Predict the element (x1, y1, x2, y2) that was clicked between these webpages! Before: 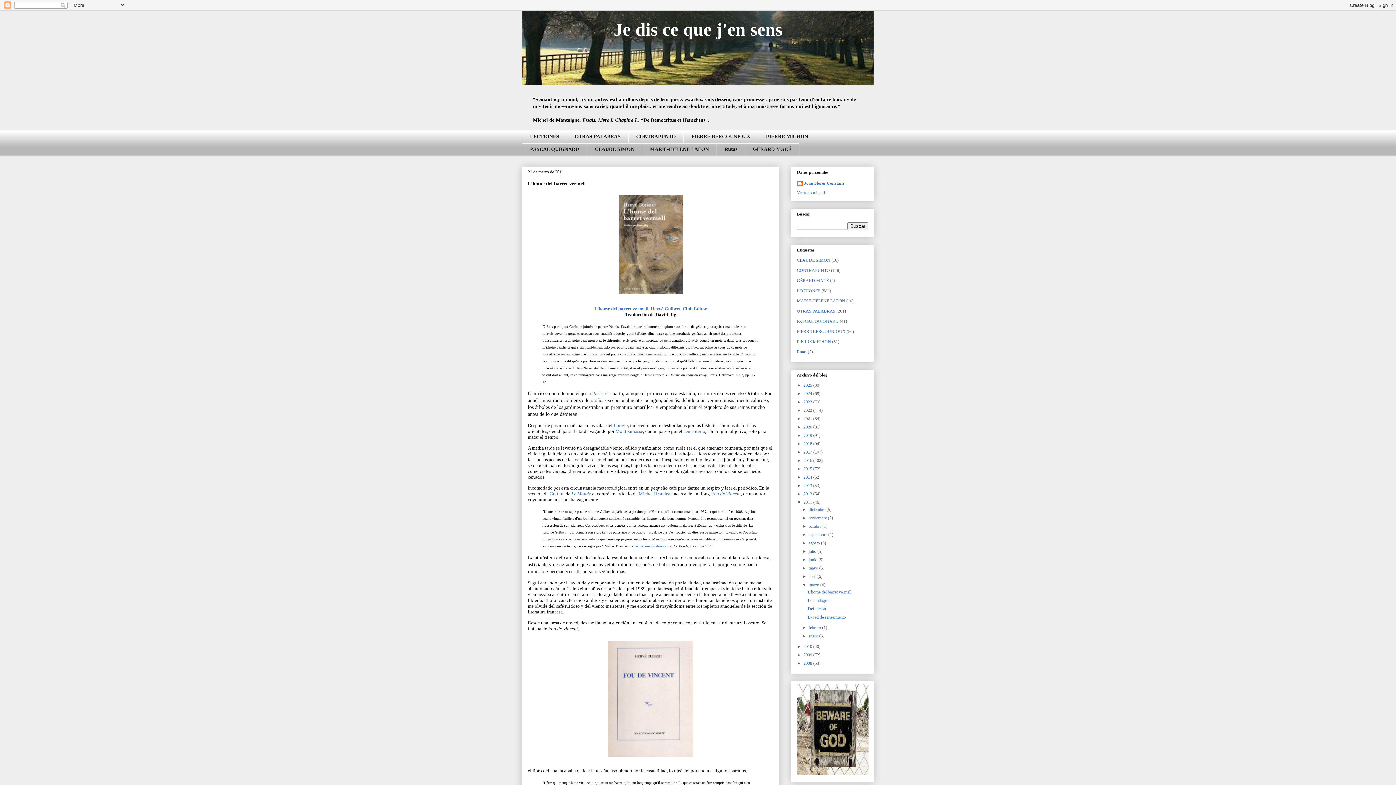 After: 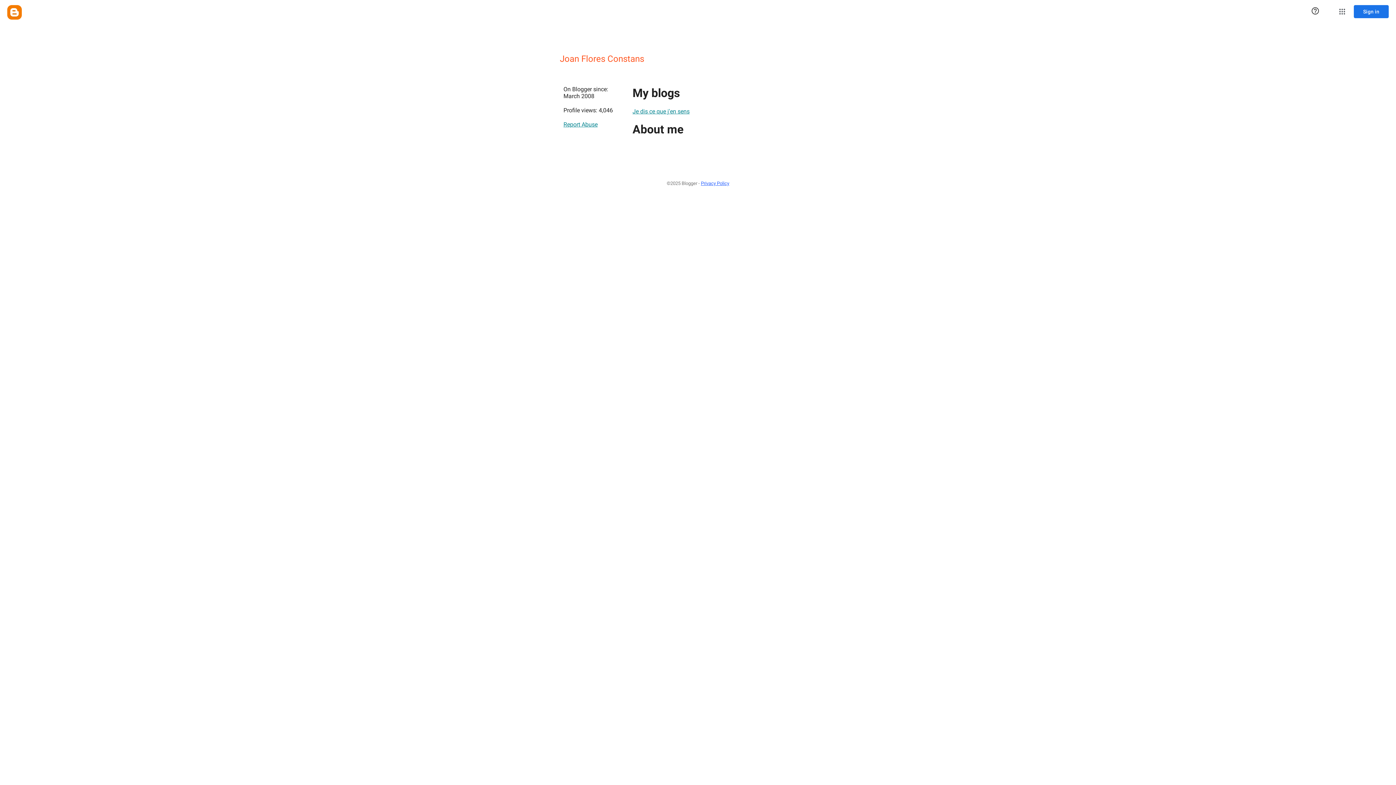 Action: label: Joan Flores Constans bbox: (797, 180, 844, 187)